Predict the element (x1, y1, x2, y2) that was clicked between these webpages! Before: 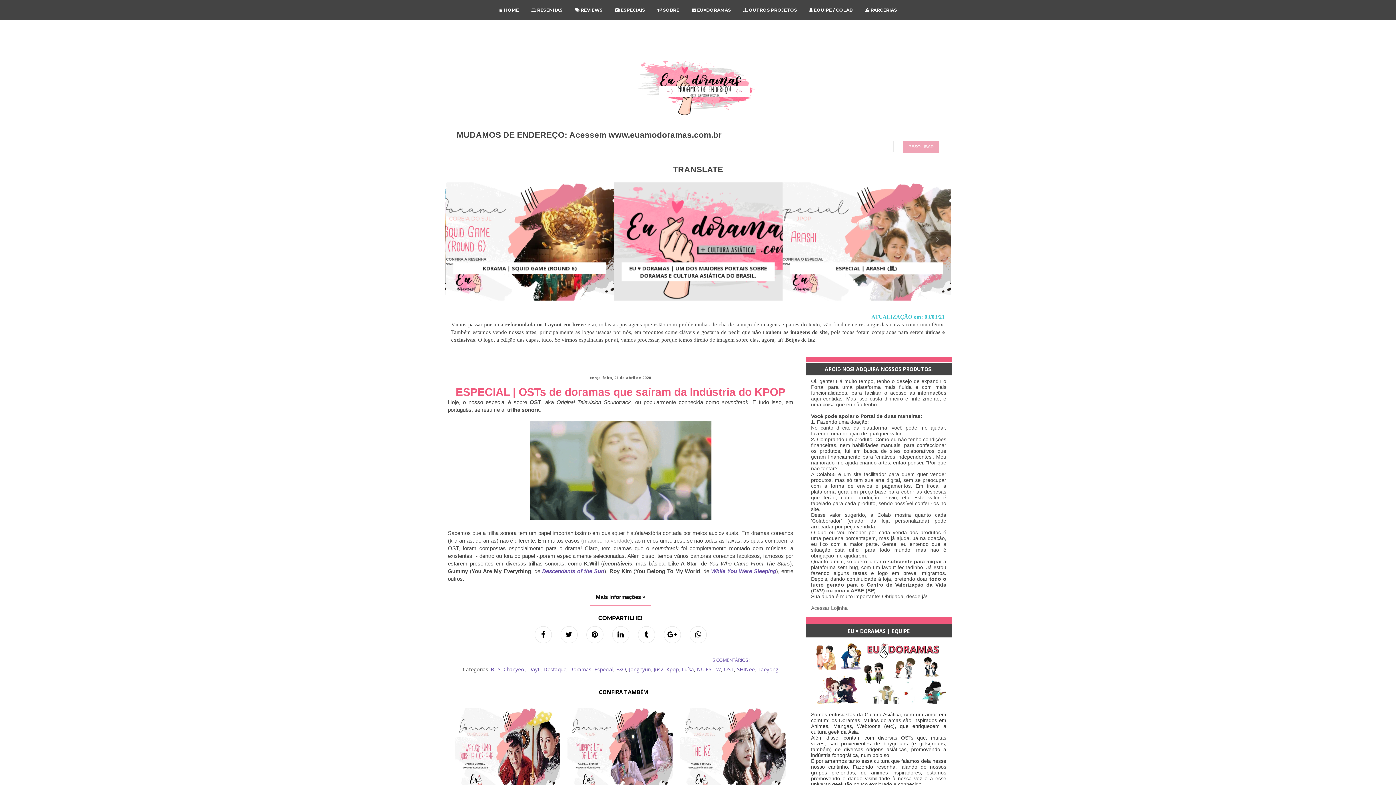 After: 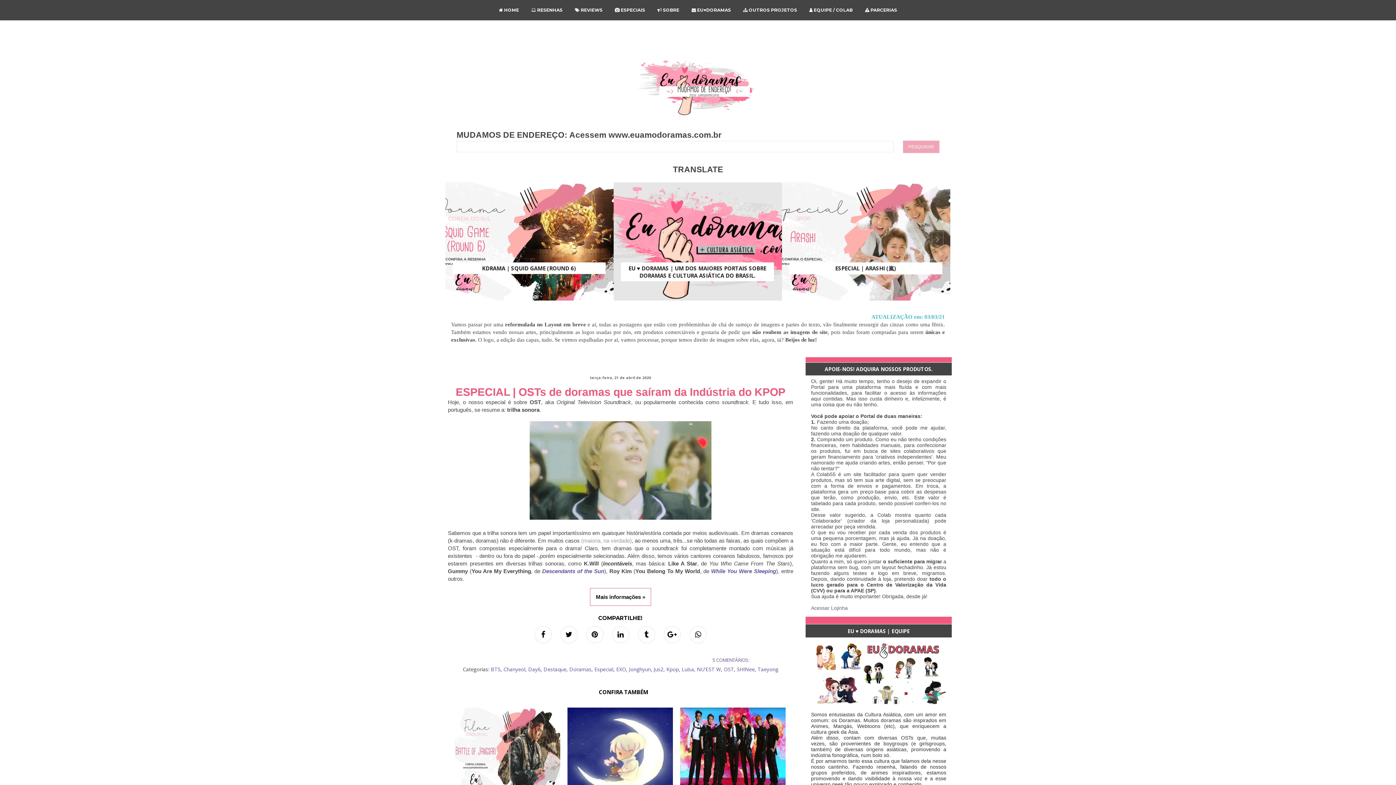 Action: label: BTS bbox: (490, 666, 500, 673)